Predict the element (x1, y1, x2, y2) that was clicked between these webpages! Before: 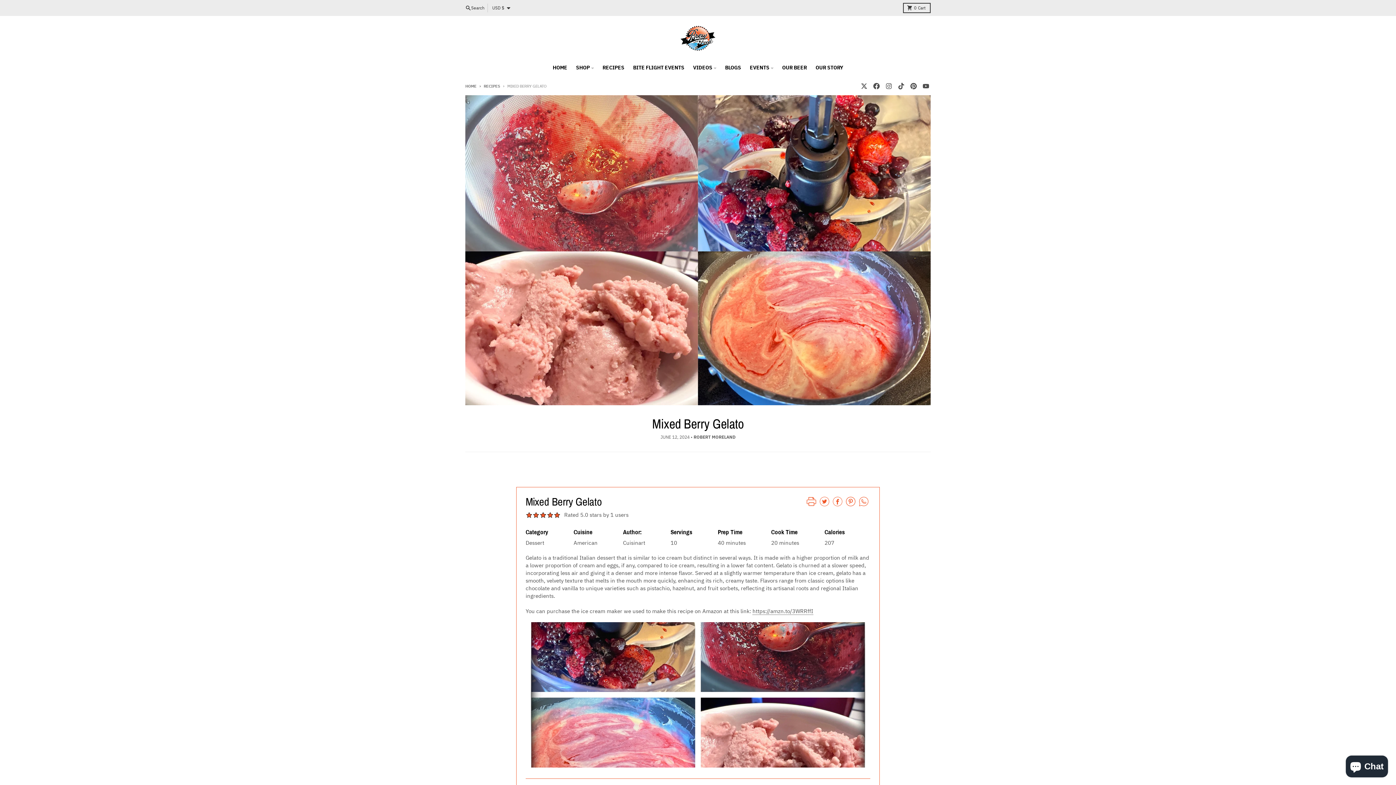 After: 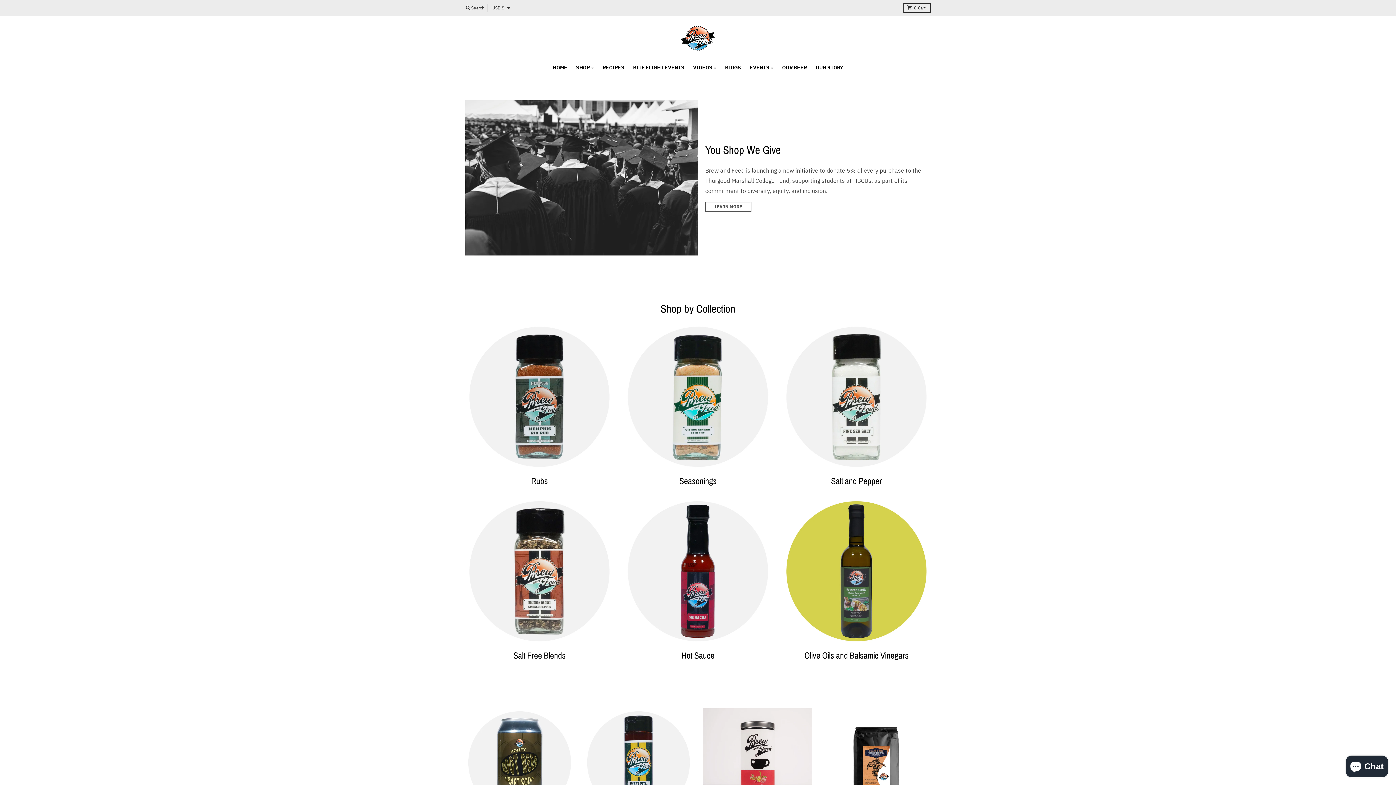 Action: bbox: (548, 61, 571, 74) label: HOME